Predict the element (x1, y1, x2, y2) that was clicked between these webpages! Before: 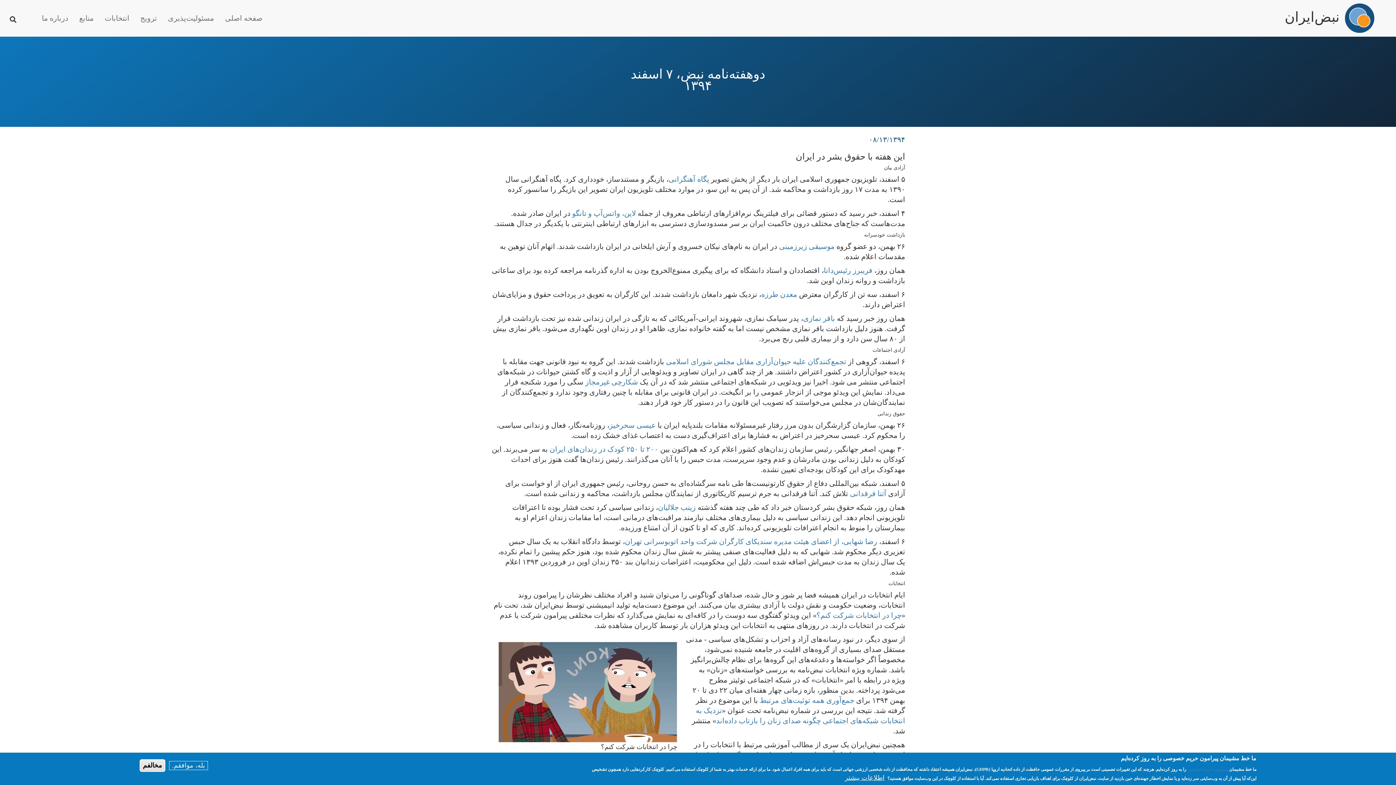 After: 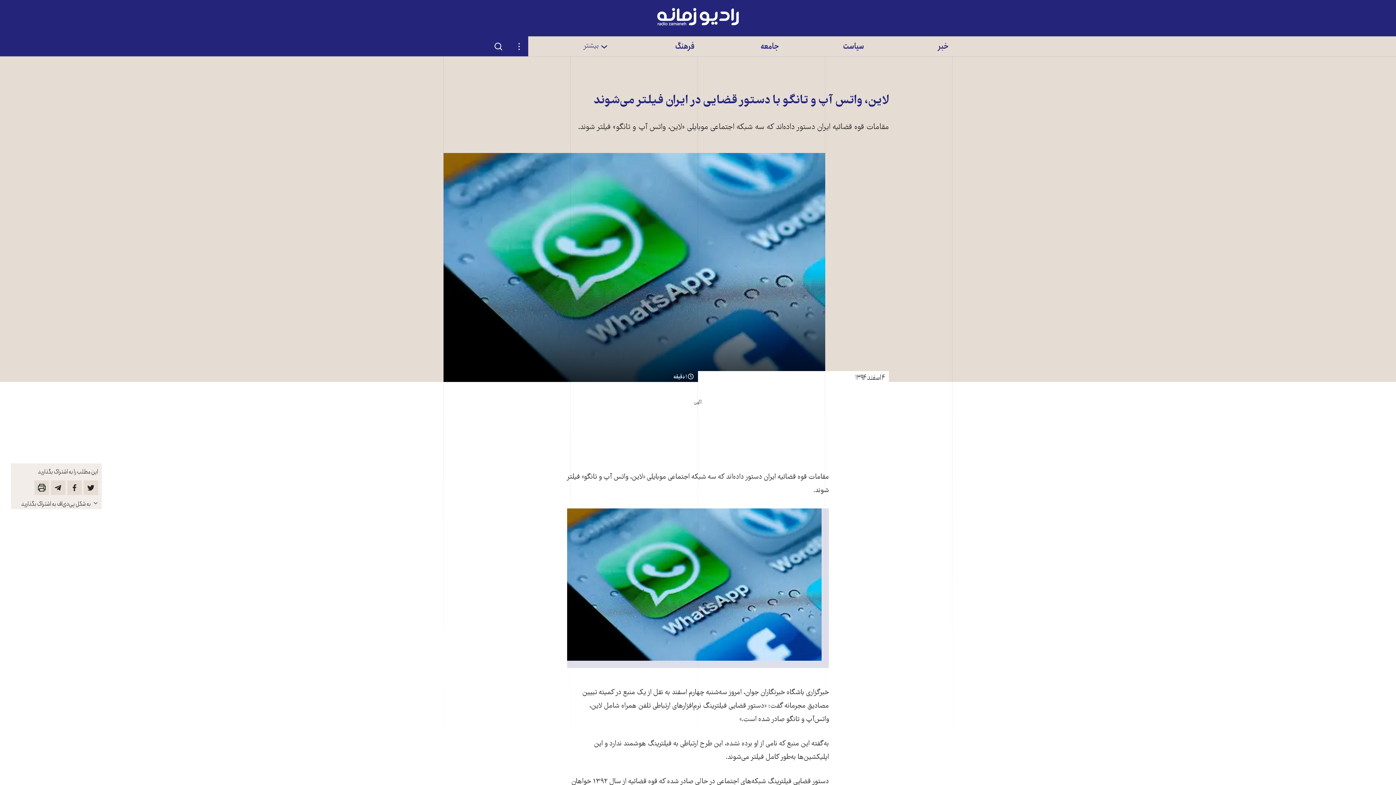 Action: bbox: (572, 209, 636, 217) label: لاین، واتس‌آپ و تانگو